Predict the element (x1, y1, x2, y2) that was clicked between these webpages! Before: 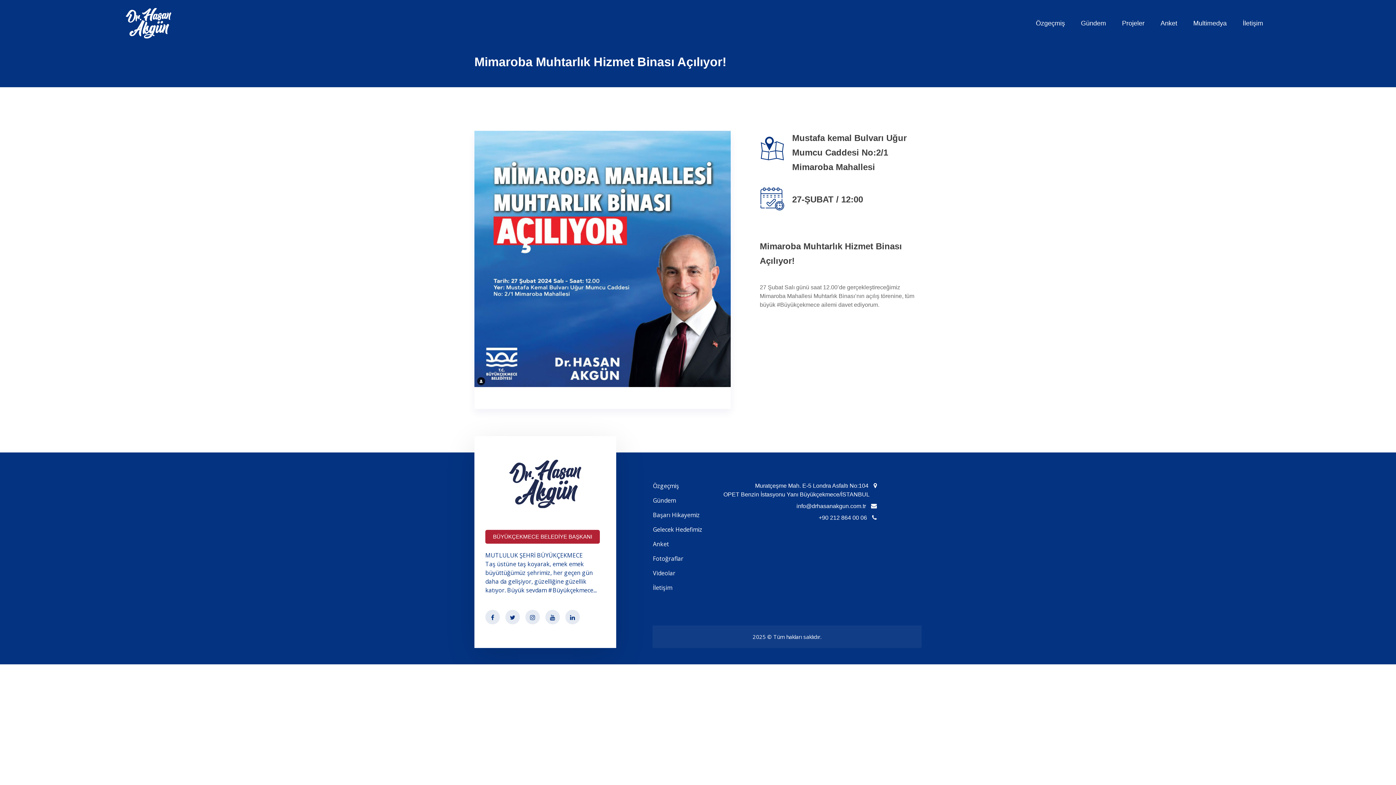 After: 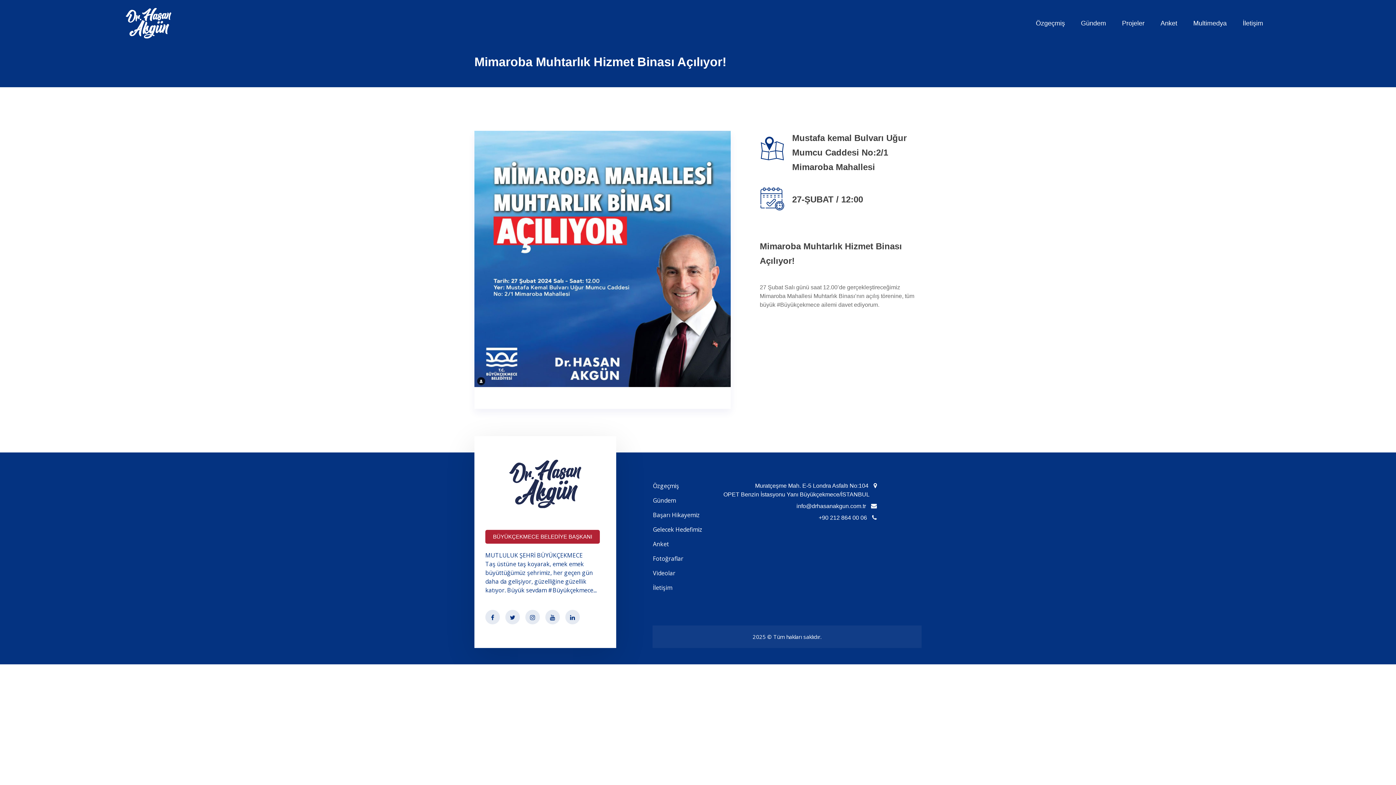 Action: bbox: (474, 255, 730, 261)